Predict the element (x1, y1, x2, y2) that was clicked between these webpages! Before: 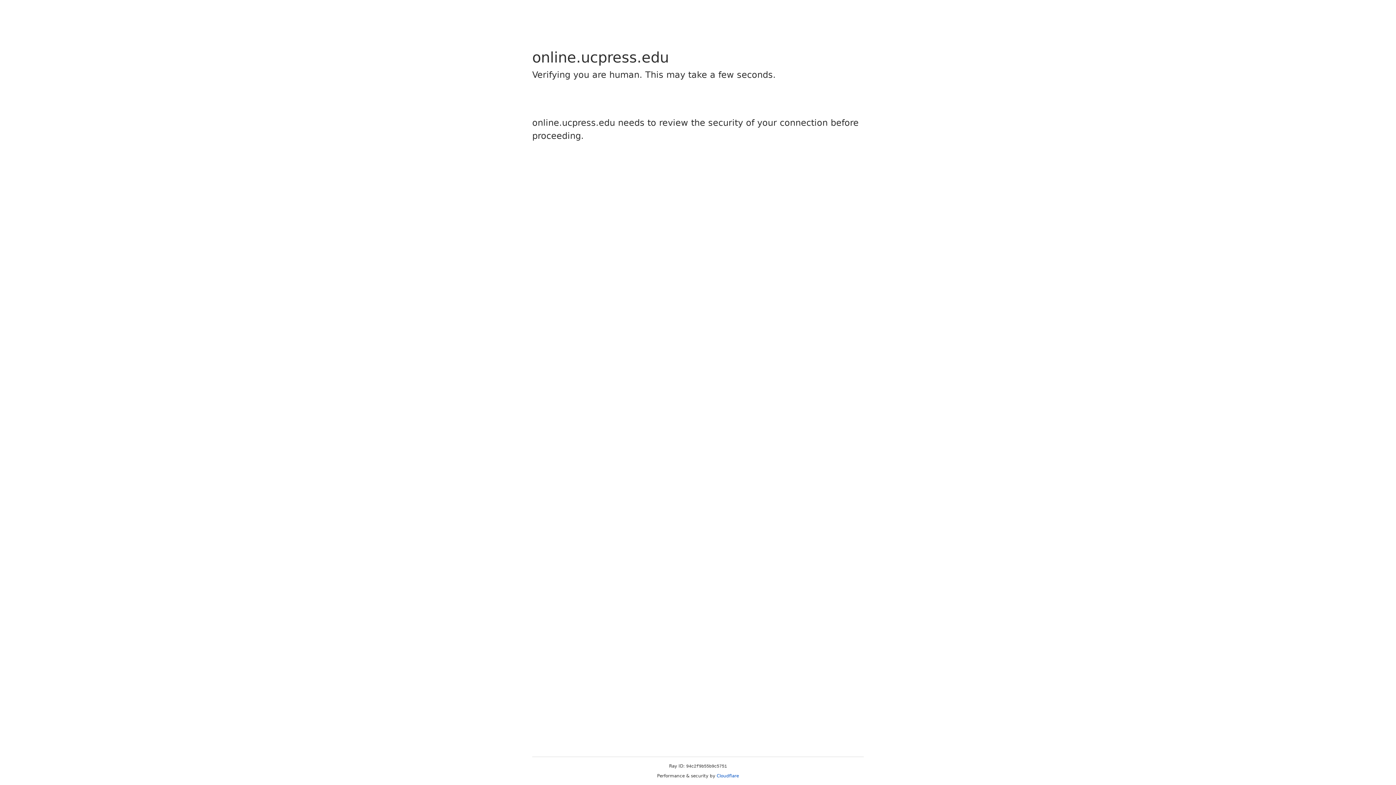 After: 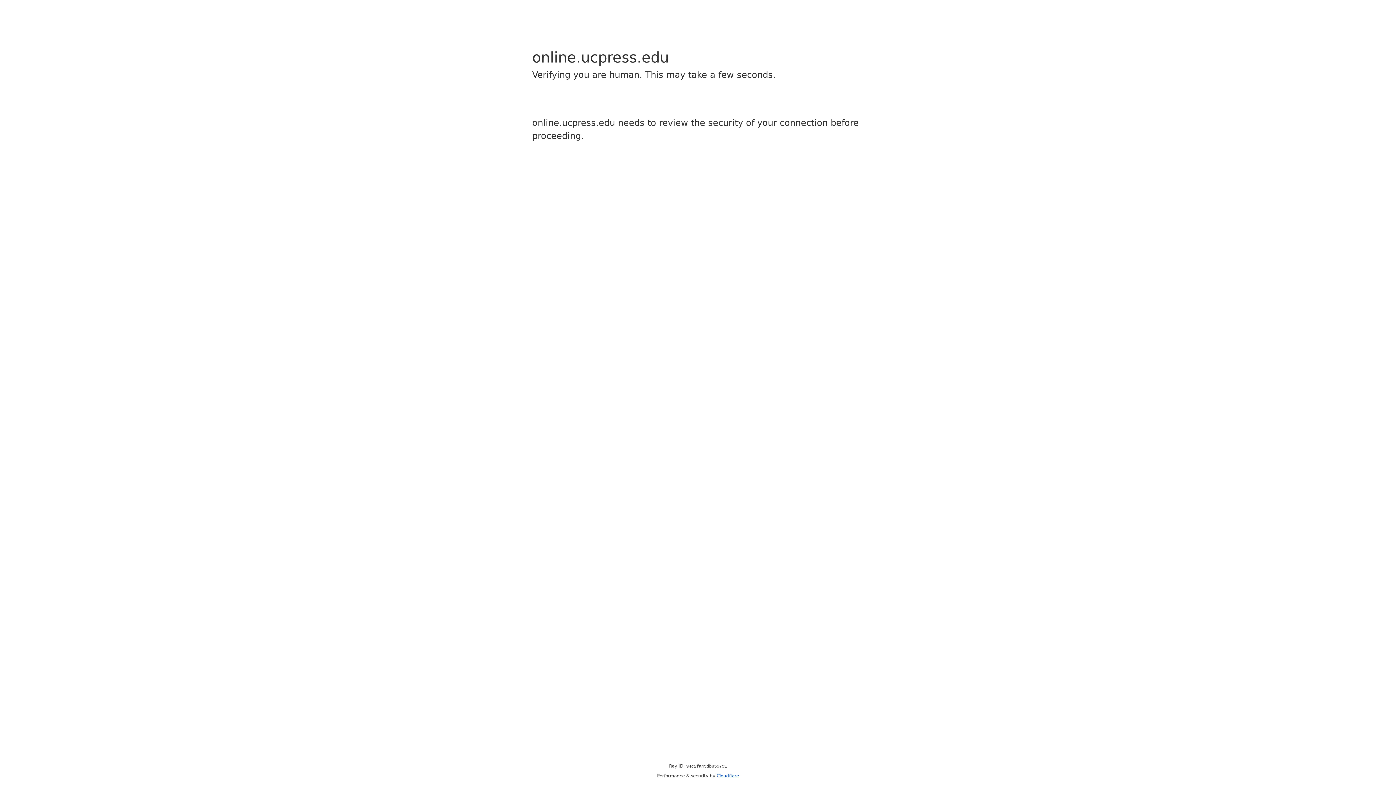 Action: label: Cloudflare bbox: (716, 773, 739, 778)